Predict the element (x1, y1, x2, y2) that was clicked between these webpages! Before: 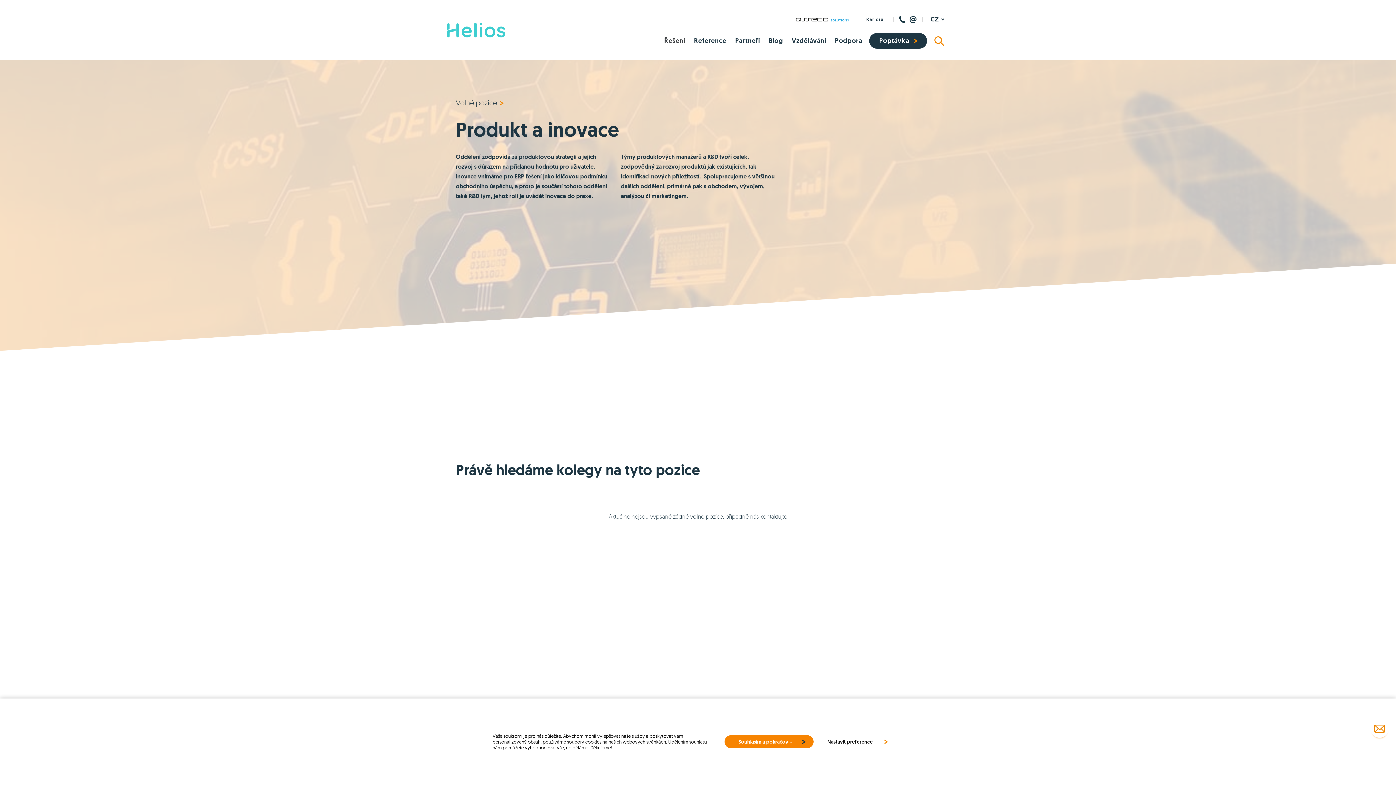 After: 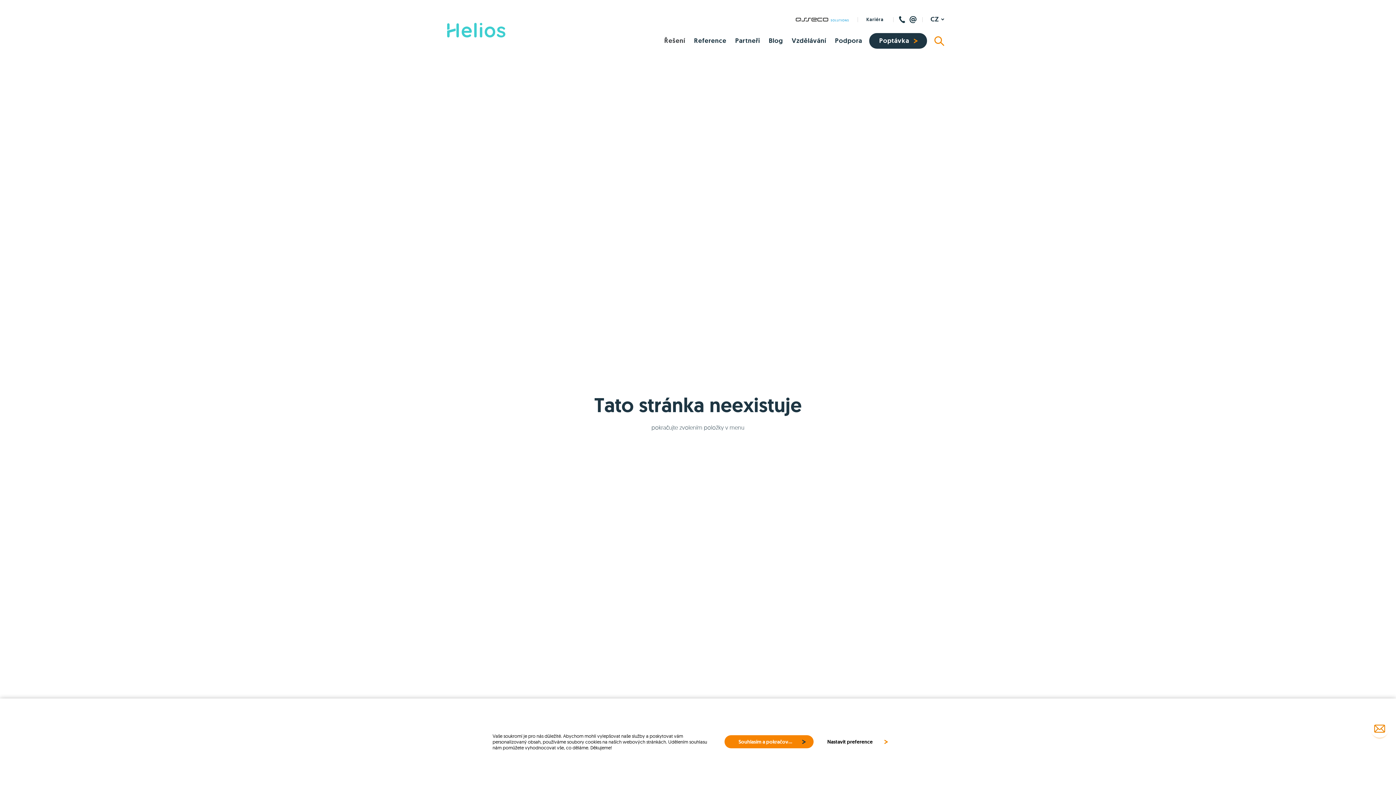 Action: label: Poptávka bbox: (869, 33, 927, 48)